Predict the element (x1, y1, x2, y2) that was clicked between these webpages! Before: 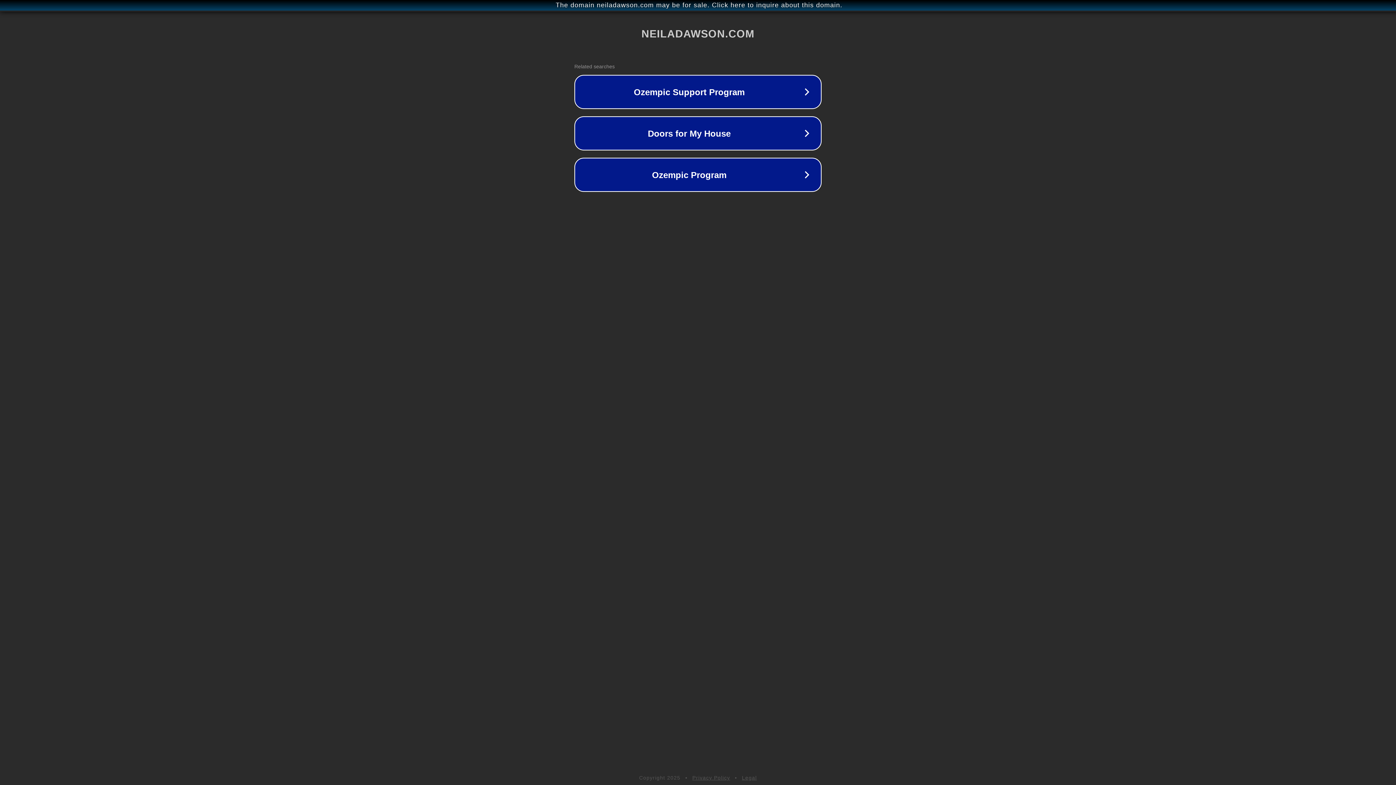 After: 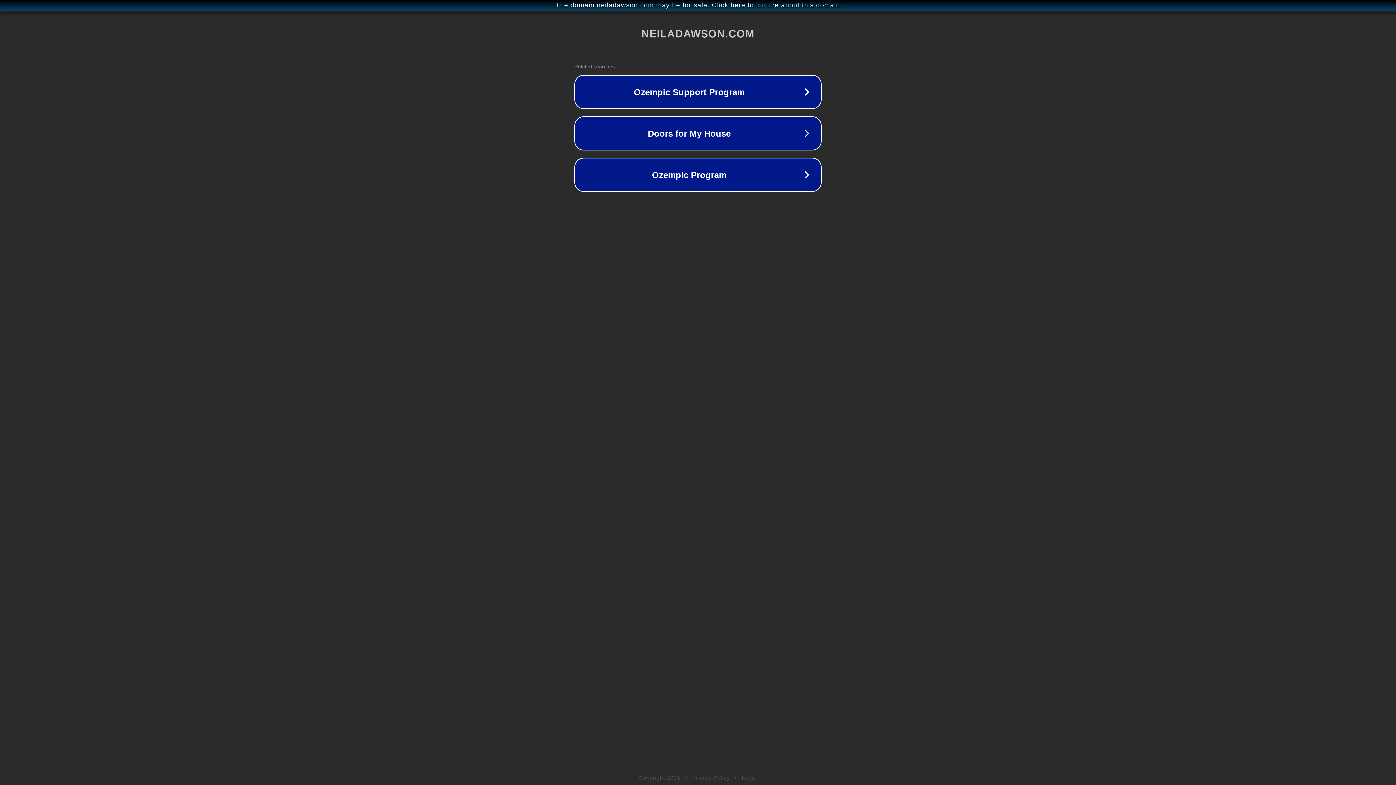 Action: bbox: (742, 775, 757, 781) label: Legal